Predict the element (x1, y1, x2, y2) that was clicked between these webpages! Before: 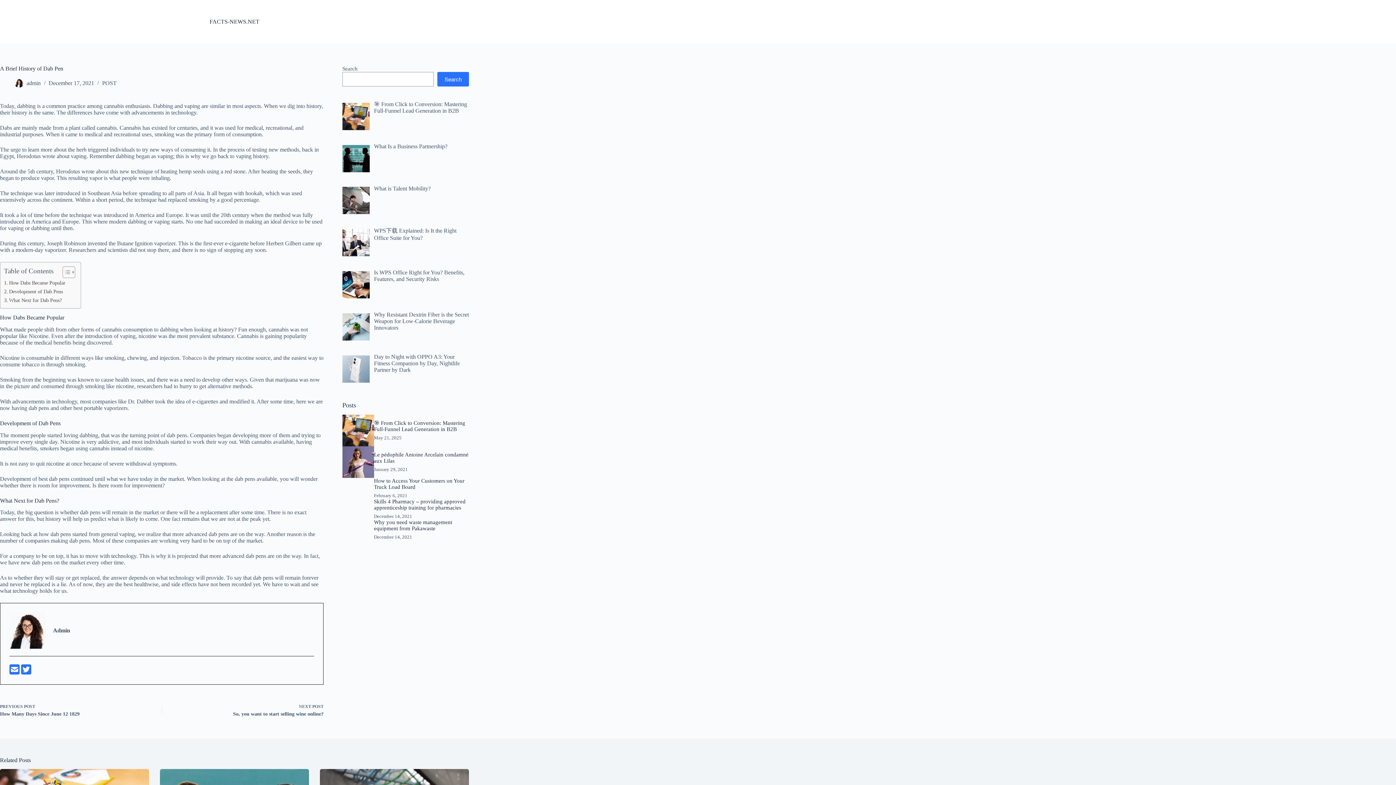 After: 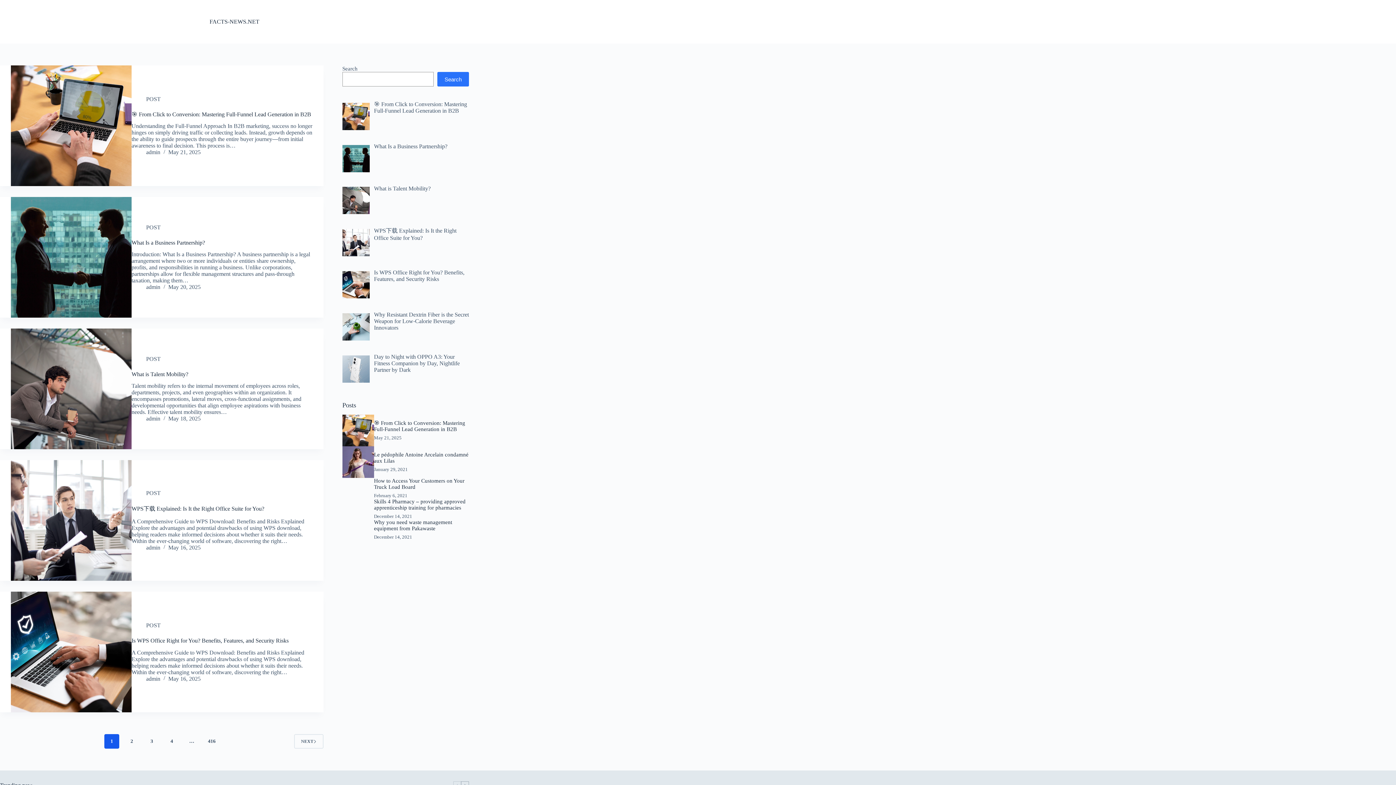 Action: bbox: (14, 78, 23, 87)